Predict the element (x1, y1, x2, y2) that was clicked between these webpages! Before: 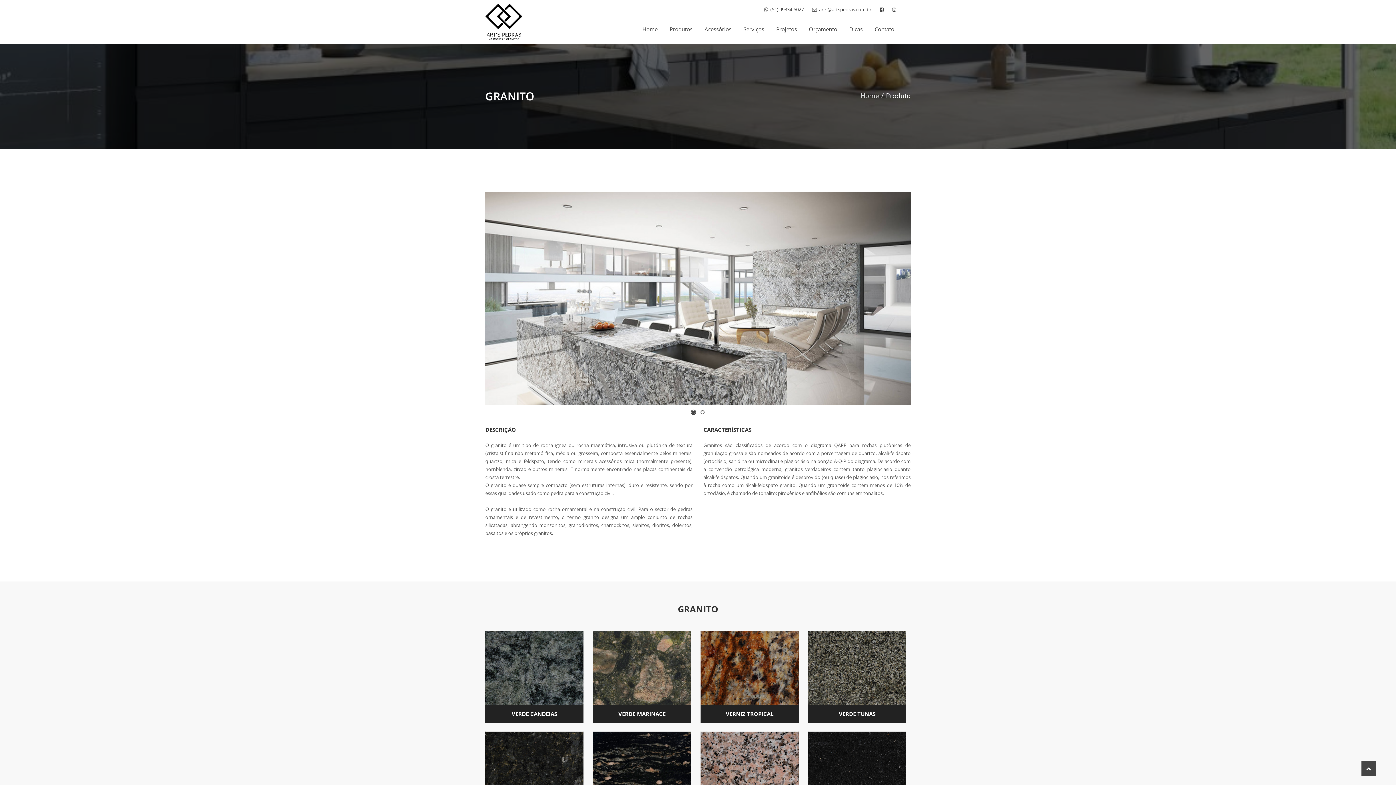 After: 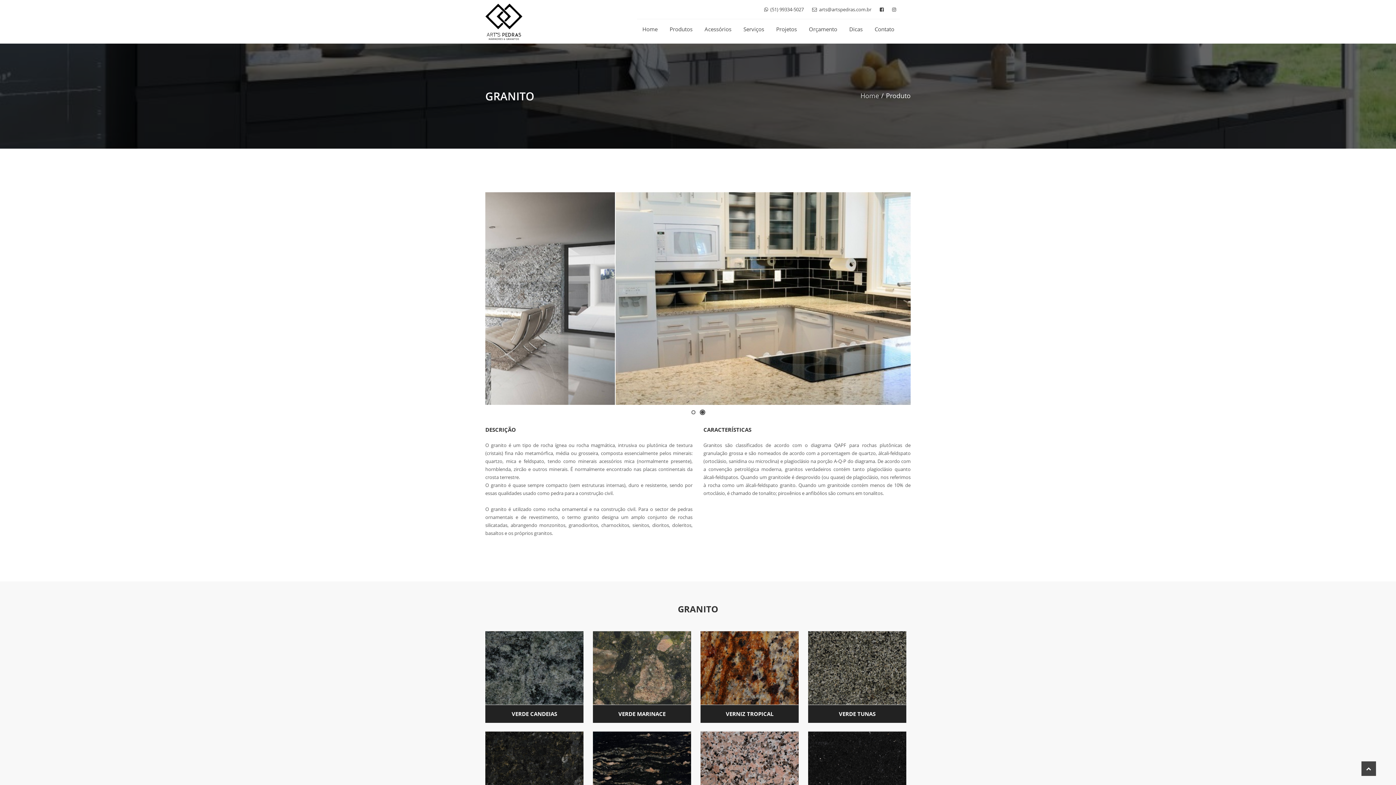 Action: bbox: (892, 6, 896, 12)